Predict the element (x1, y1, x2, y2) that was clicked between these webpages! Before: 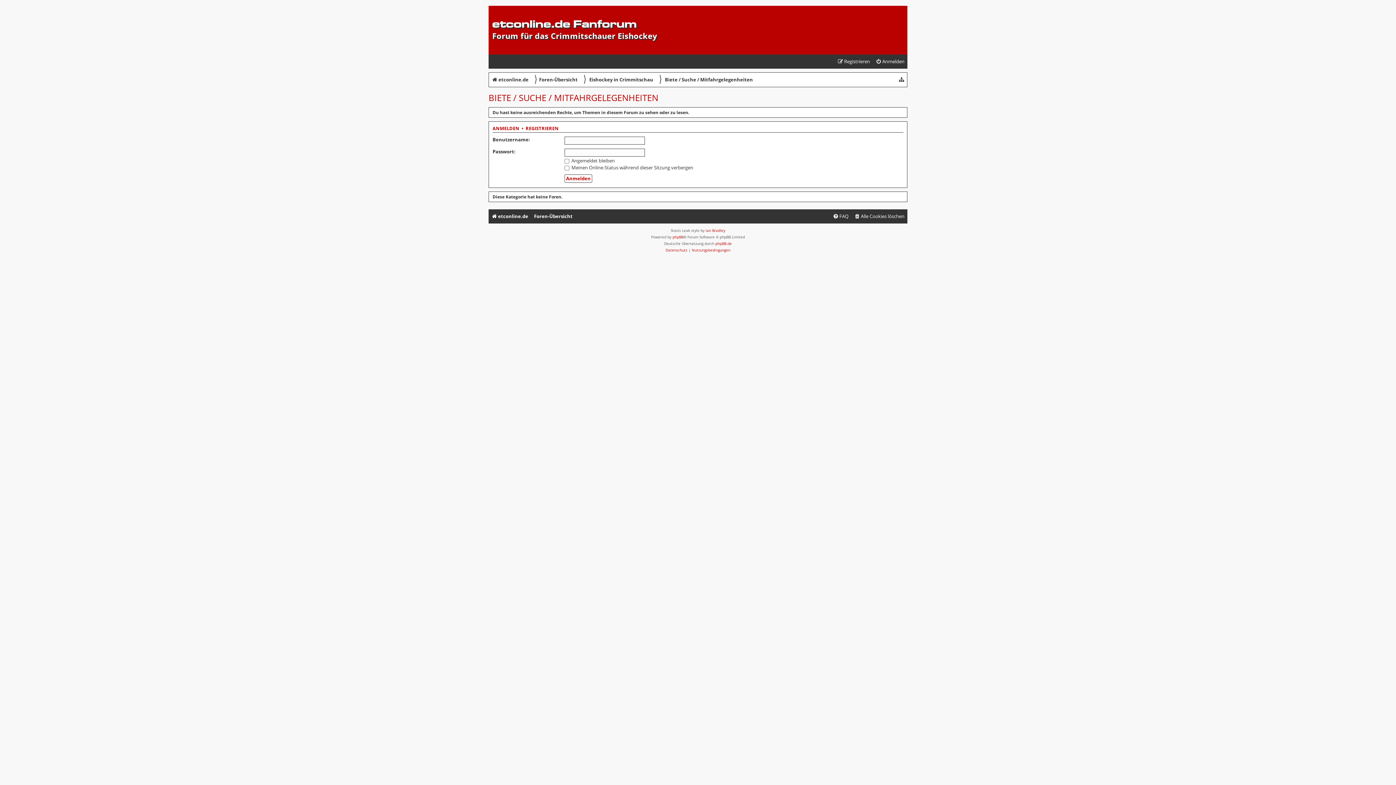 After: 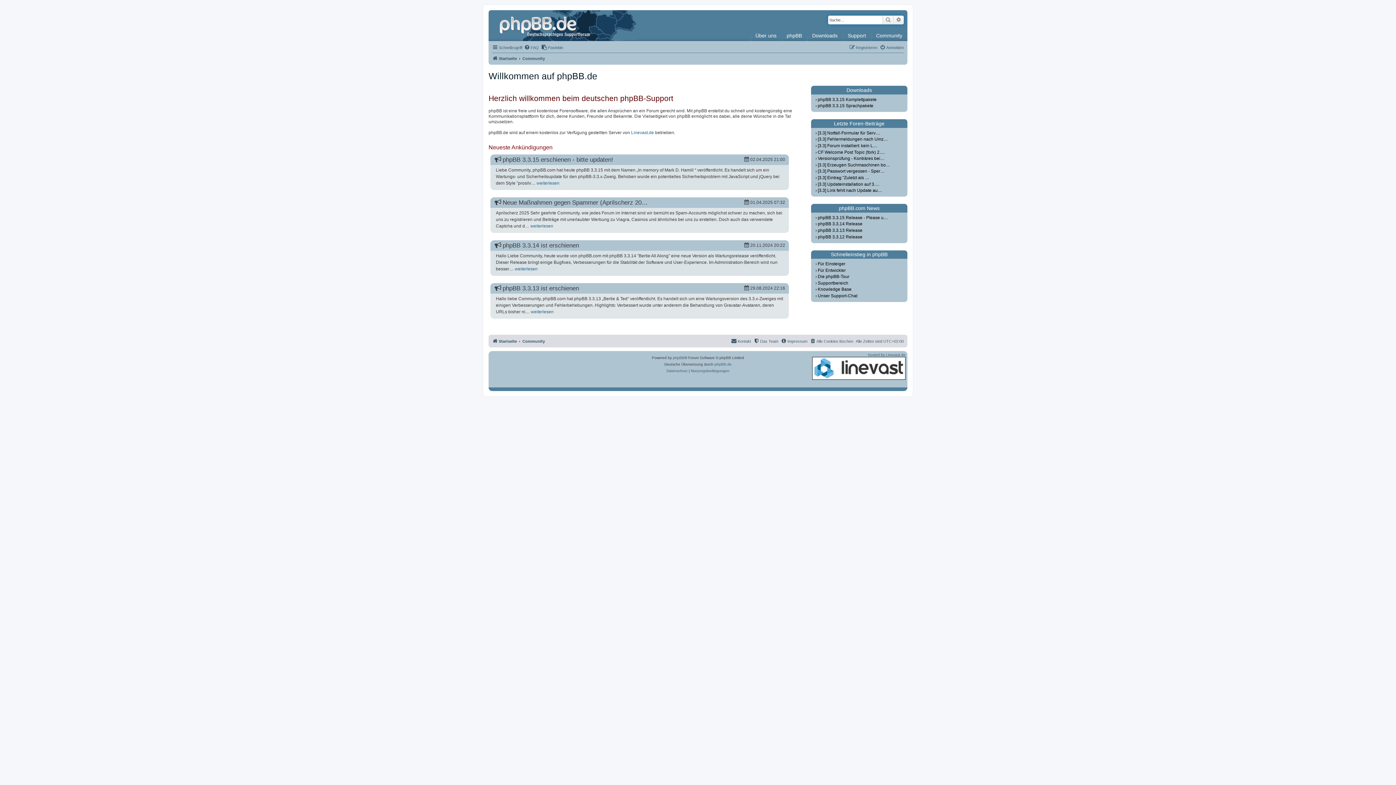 Action: bbox: (715, 240, 732, 246) label: phpBB.de